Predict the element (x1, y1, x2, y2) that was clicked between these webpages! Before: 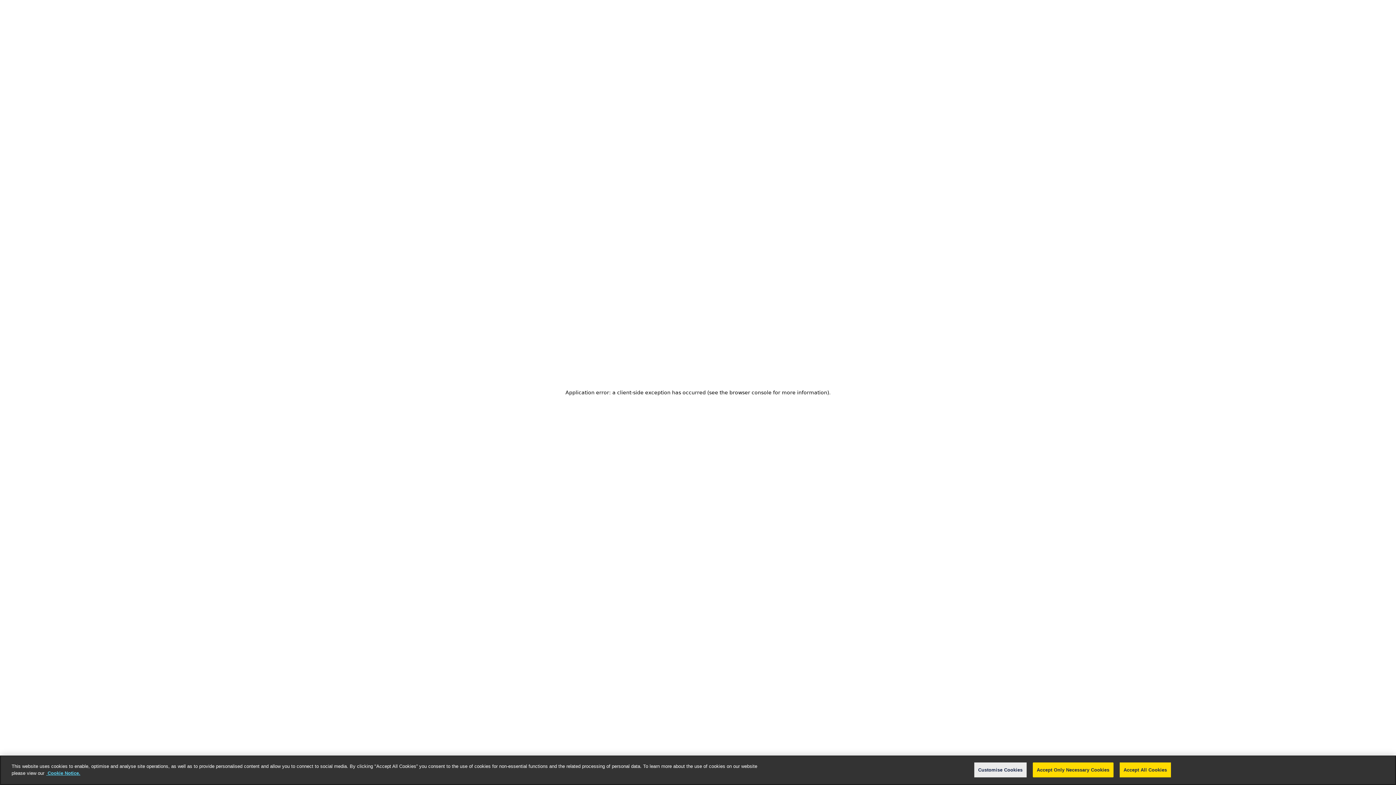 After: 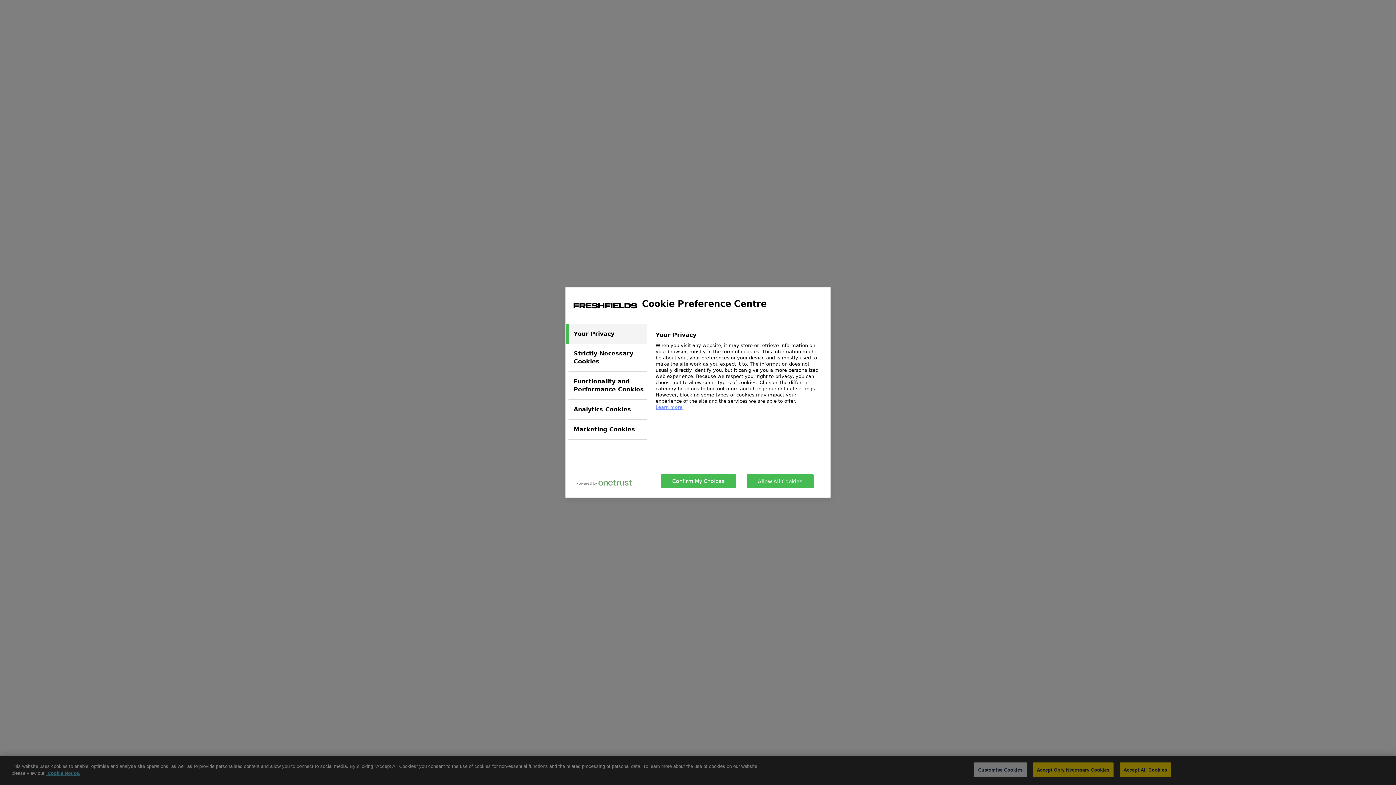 Action: bbox: (974, 762, 1026, 777) label: Customise Cookies